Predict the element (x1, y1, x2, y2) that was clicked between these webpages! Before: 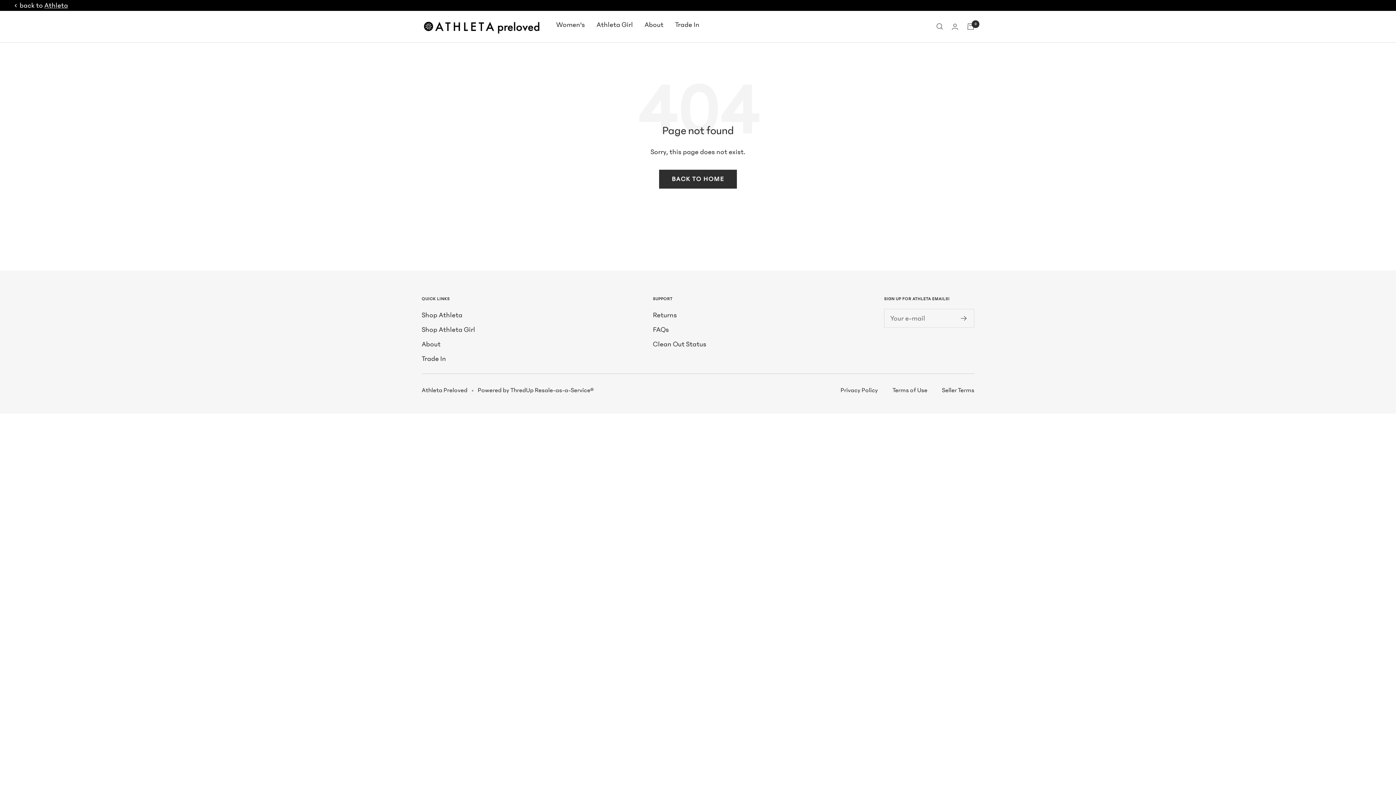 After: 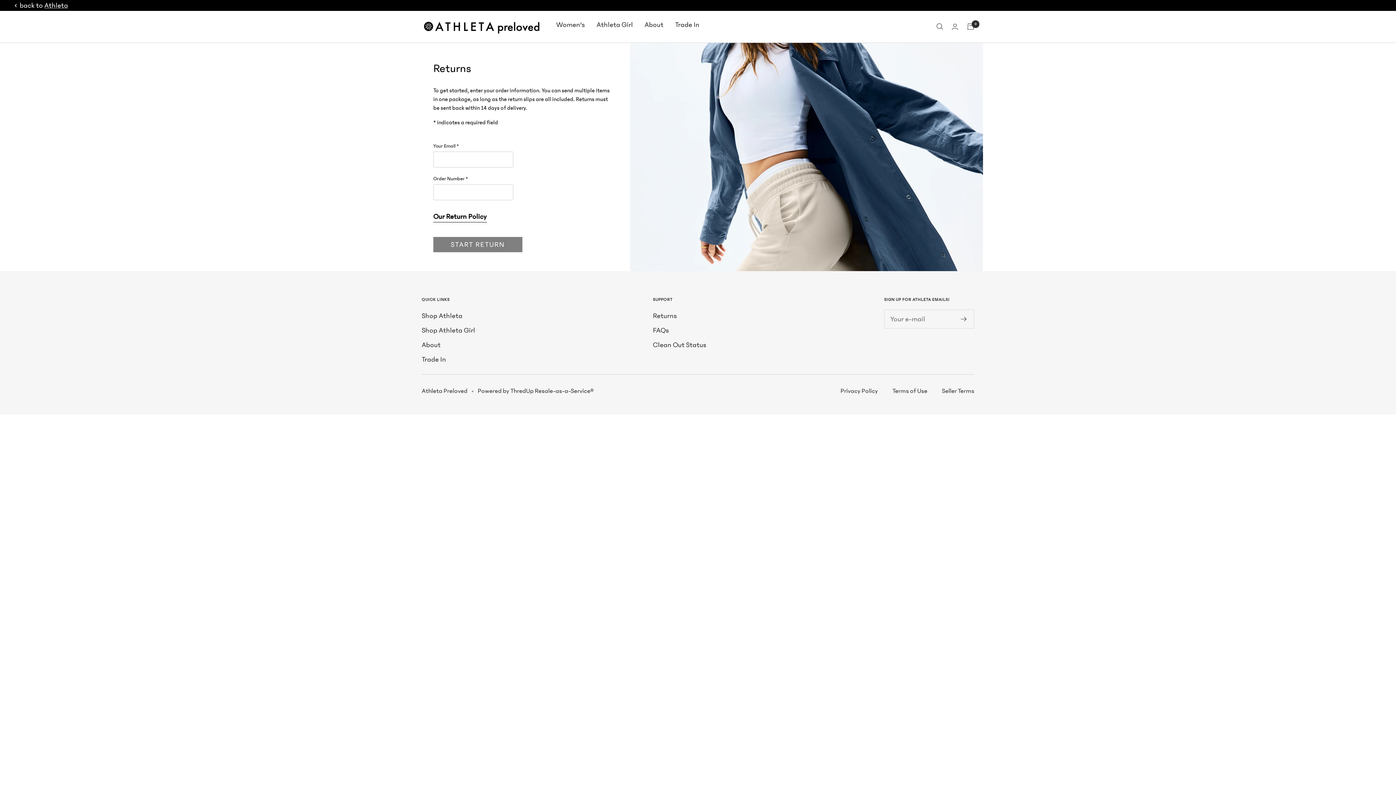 Action: label: Returns bbox: (653, 308, 677, 321)